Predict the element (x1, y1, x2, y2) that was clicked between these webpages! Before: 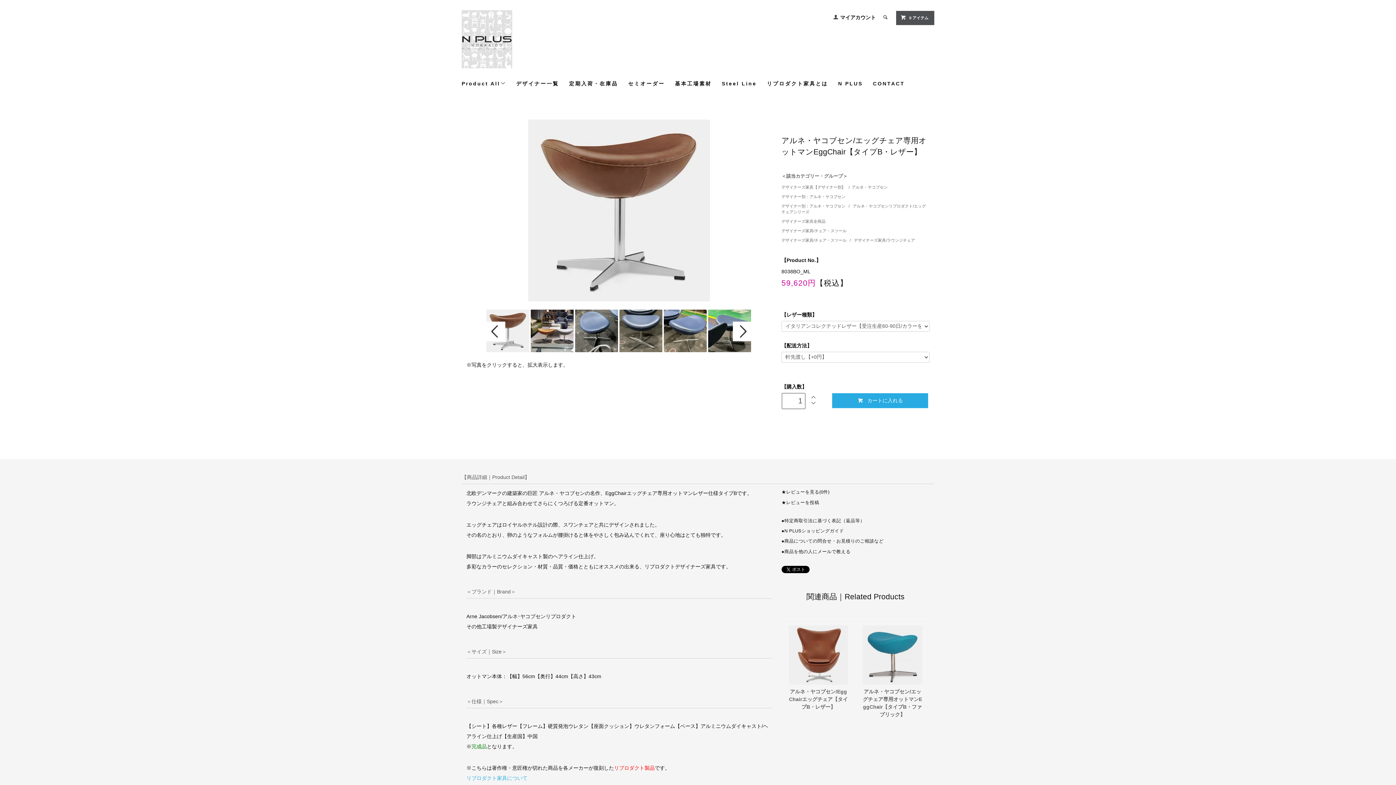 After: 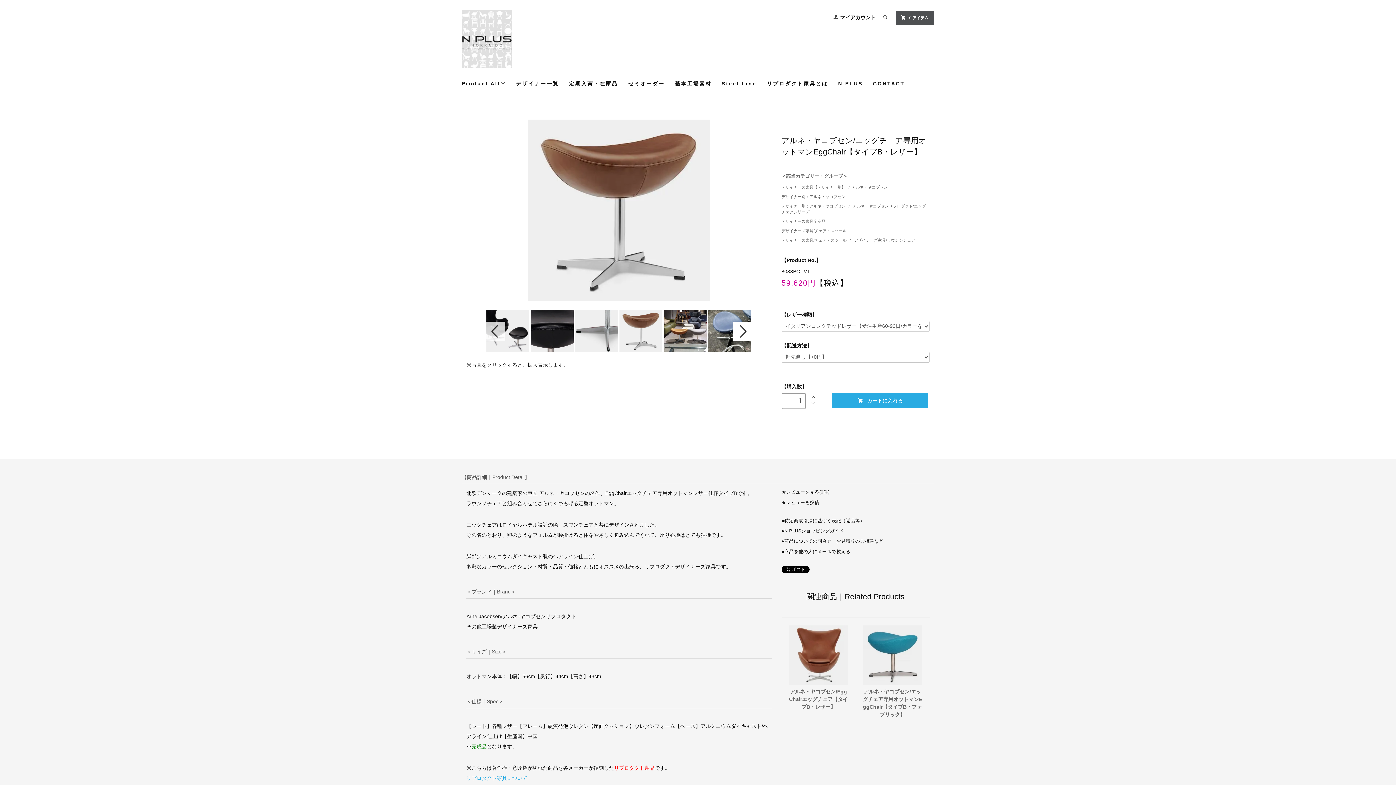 Action: bbox: (486, 321, 505, 341) label: Prev